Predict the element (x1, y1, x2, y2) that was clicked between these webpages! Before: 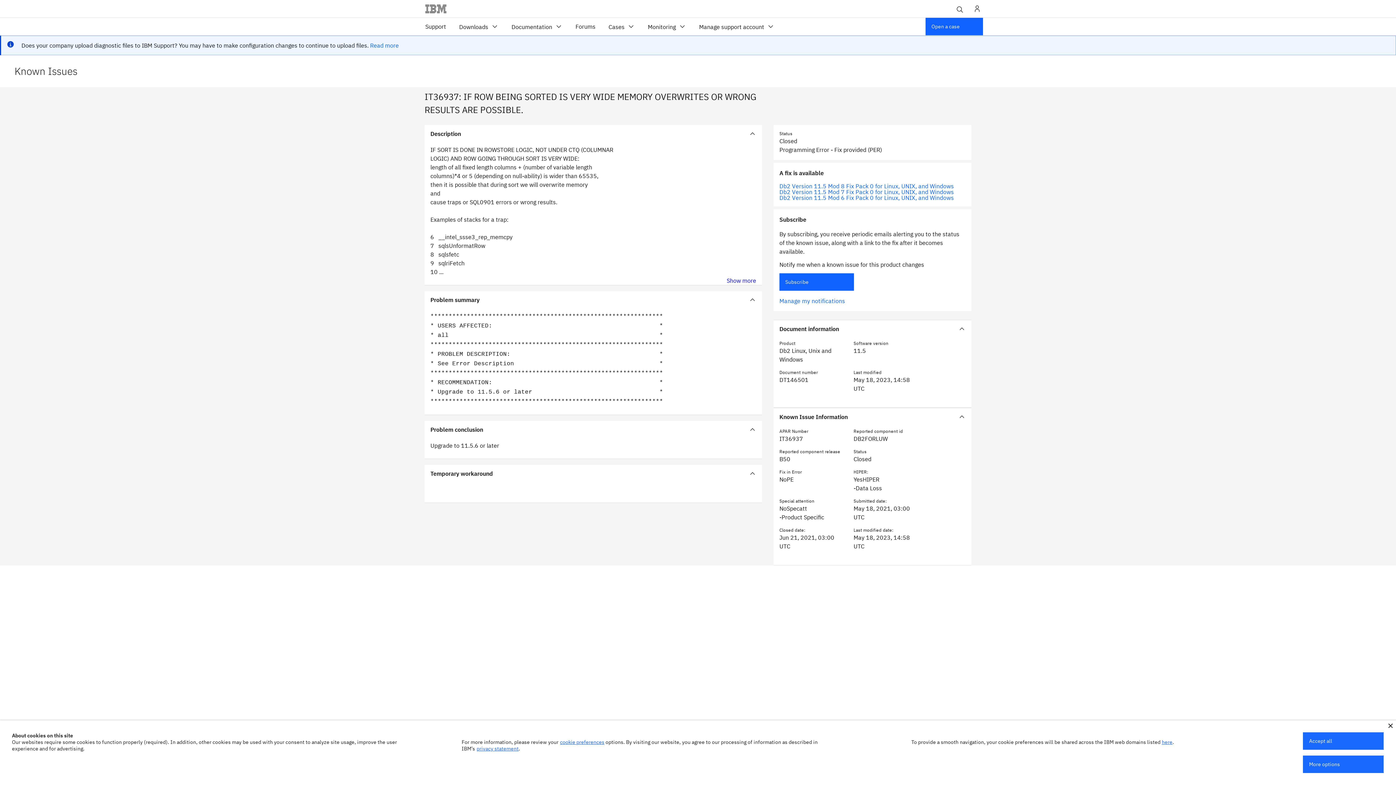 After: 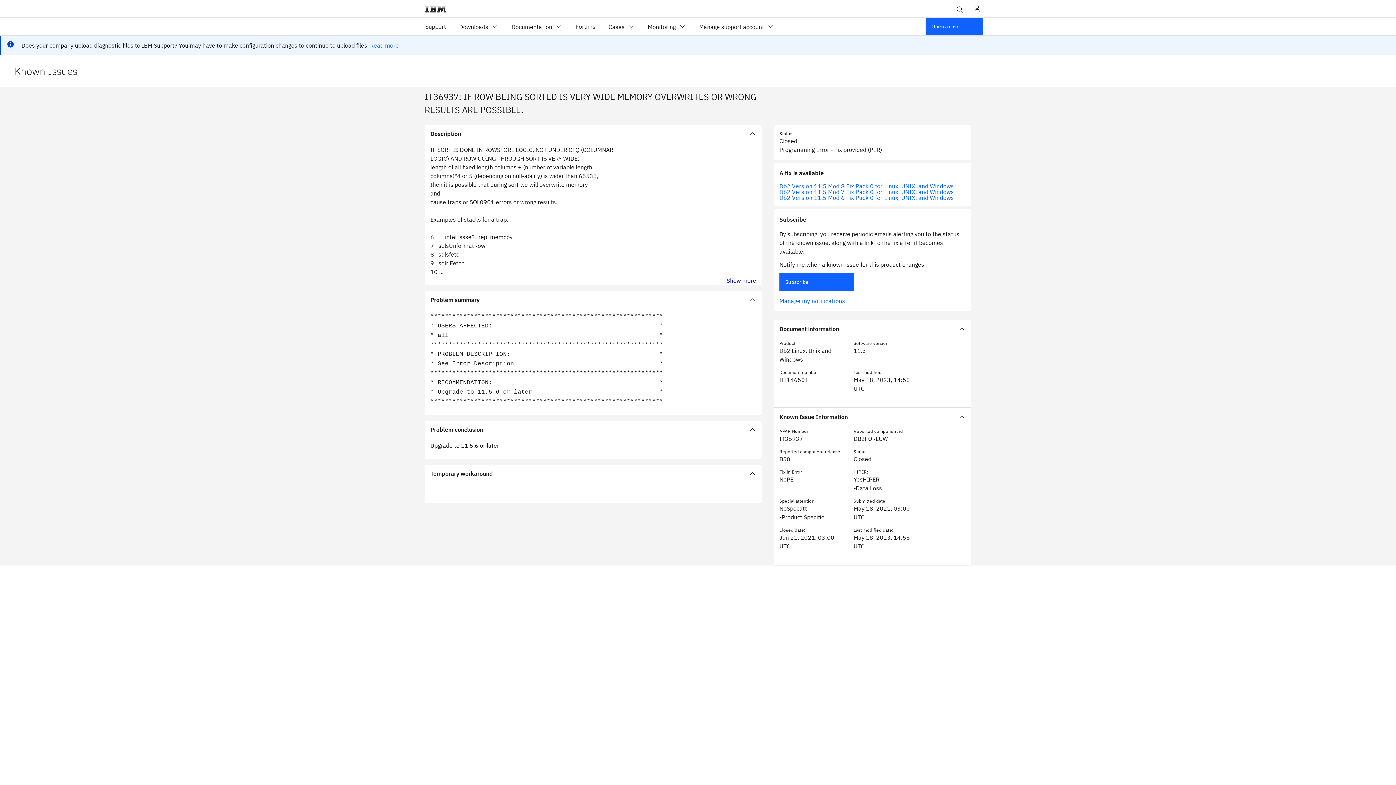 Action: bbox: (1303, 732, 1384, 750) label: Accept all